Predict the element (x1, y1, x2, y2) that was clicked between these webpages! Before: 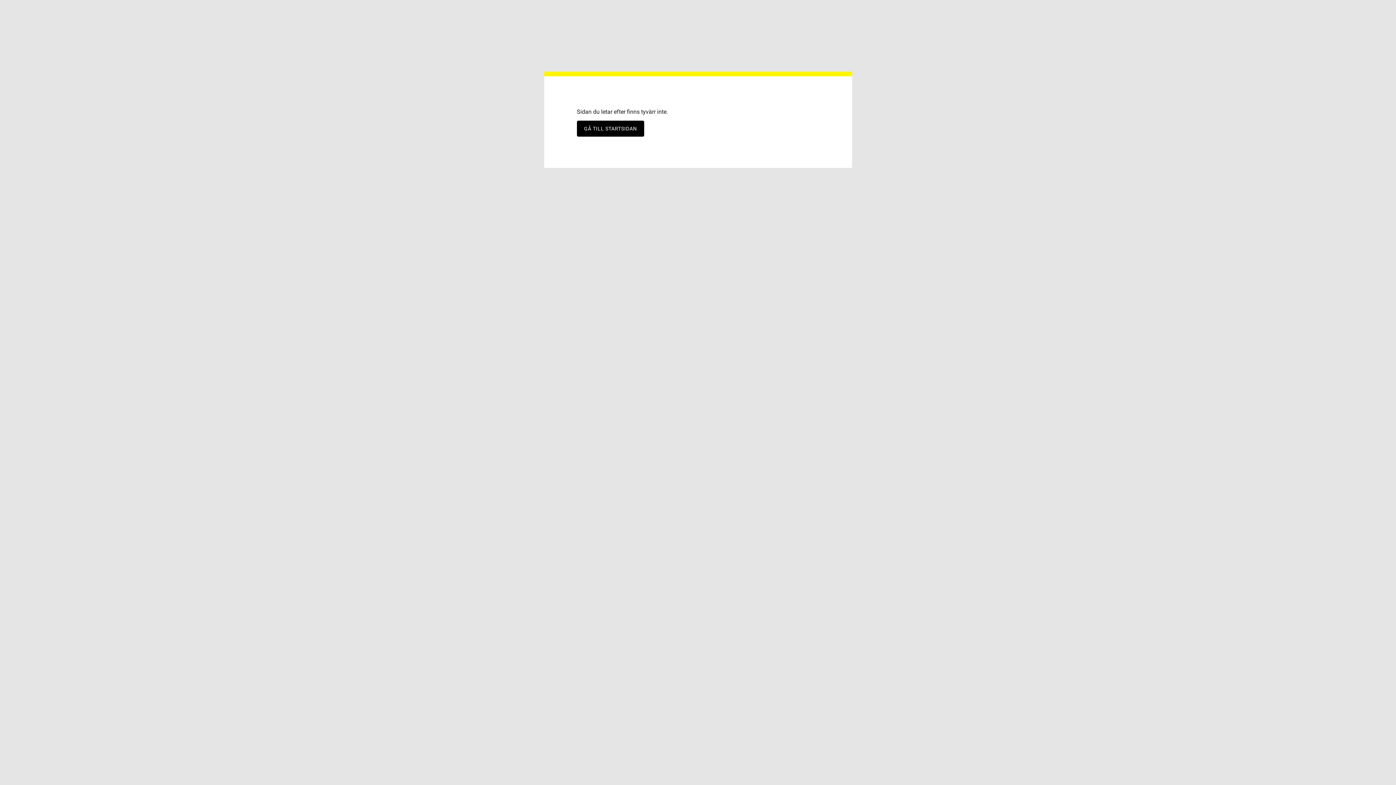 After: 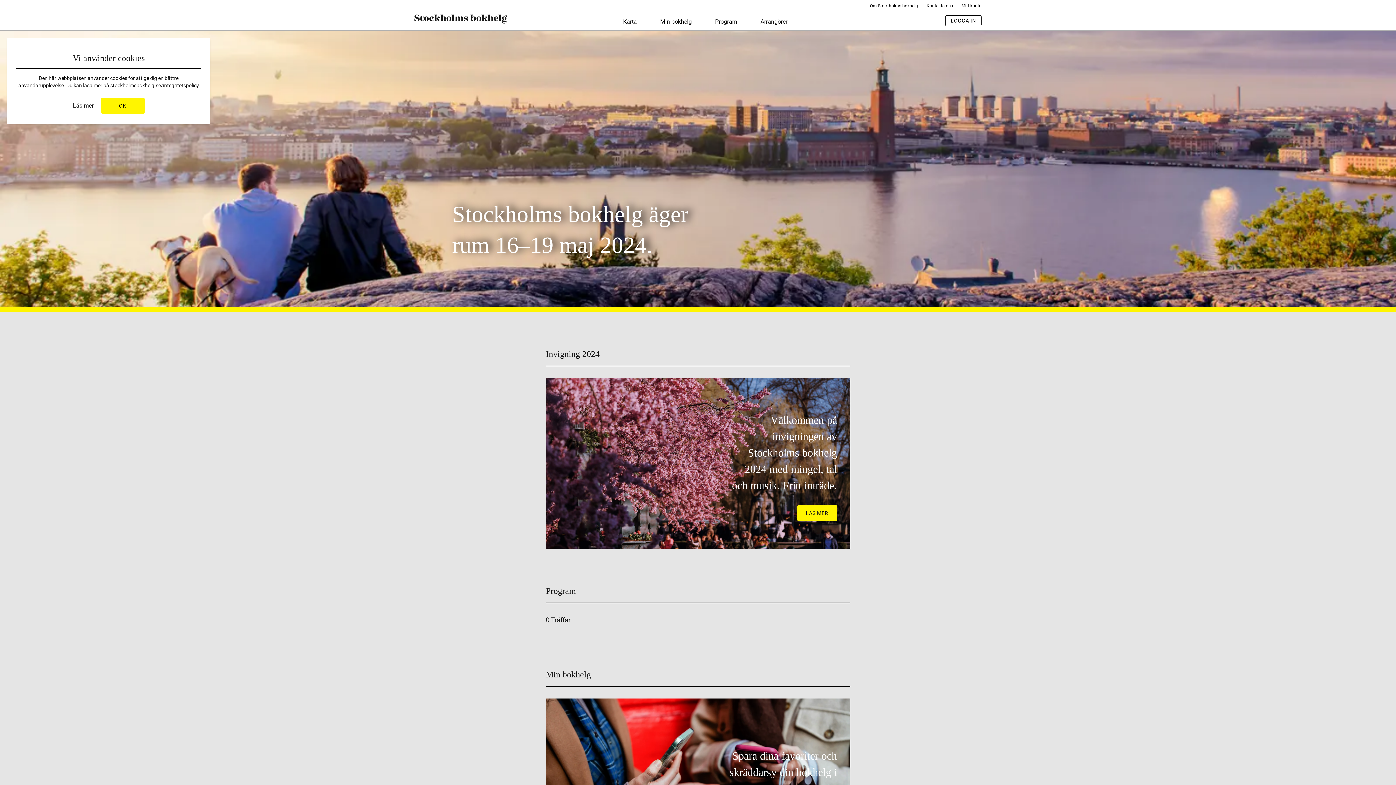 Action: label: GÅ TILL STARTSIDAN bbox: (576, 120, 644, 136)